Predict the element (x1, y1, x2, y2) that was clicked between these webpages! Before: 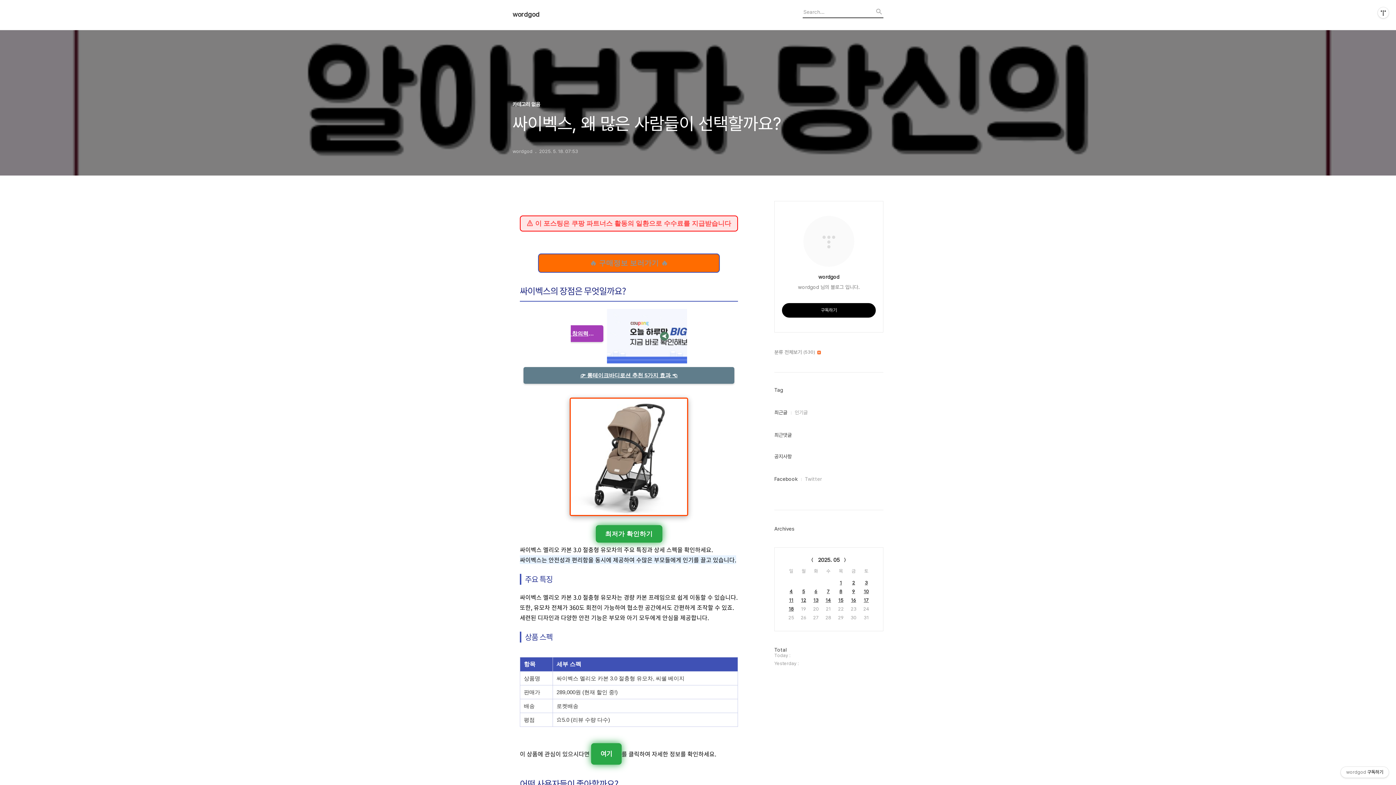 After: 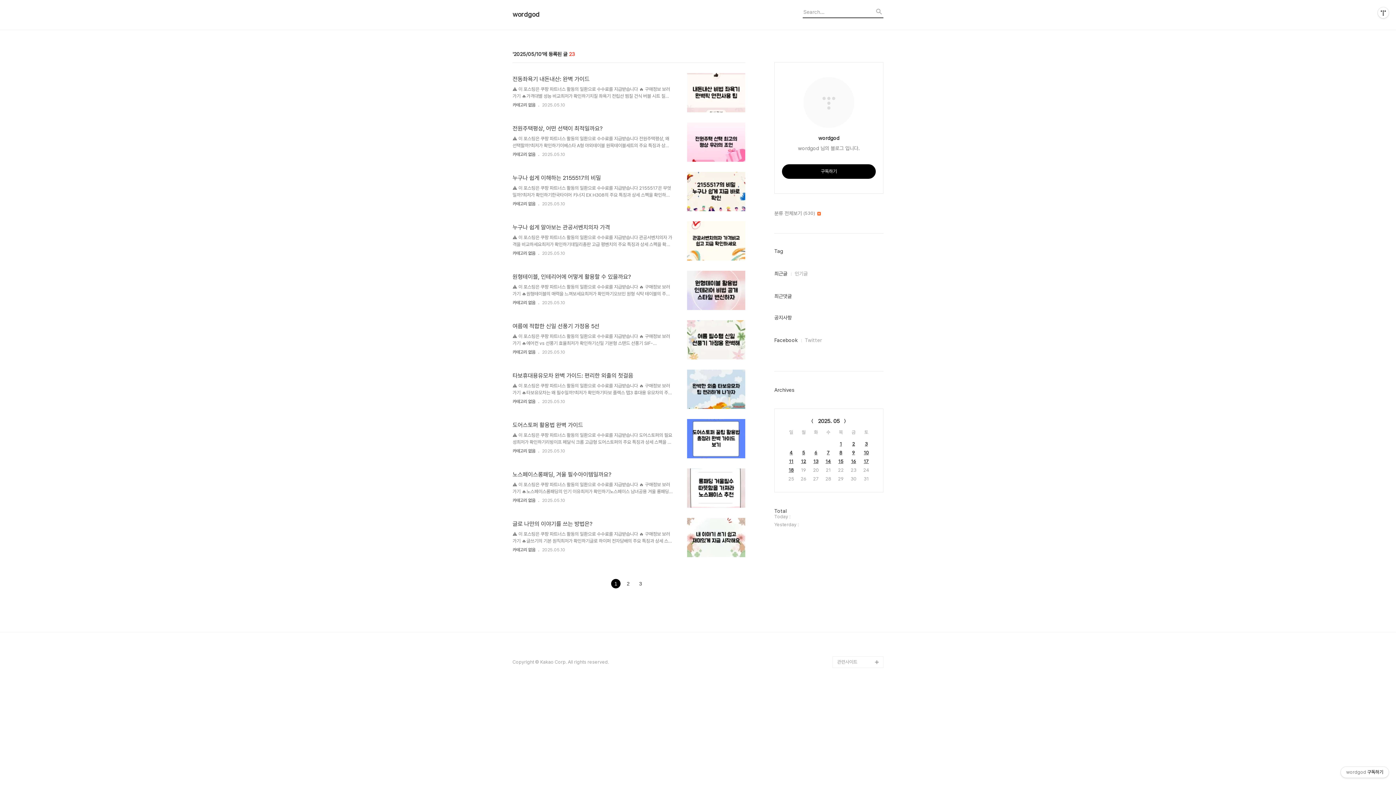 Action: bbox: (864, 589, 869, 594) label: 10